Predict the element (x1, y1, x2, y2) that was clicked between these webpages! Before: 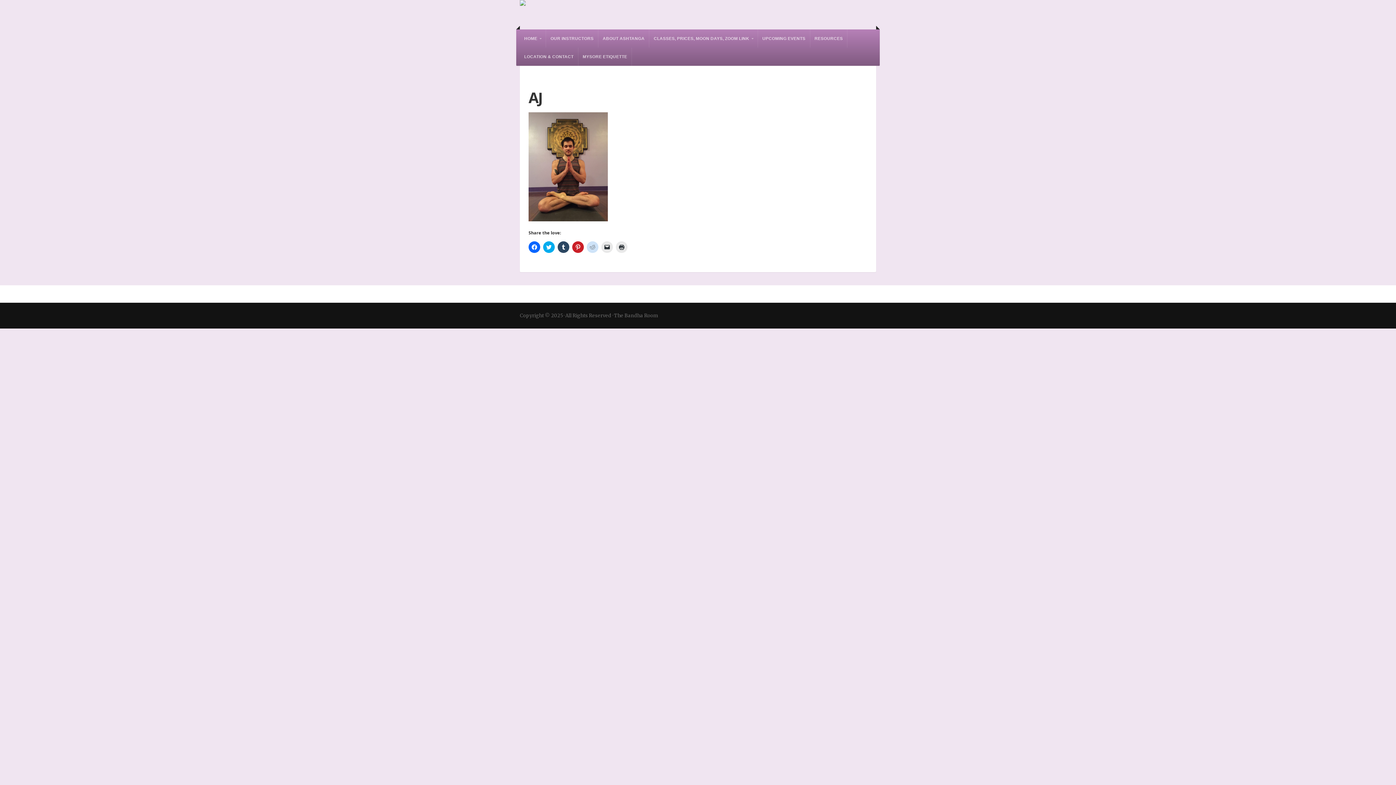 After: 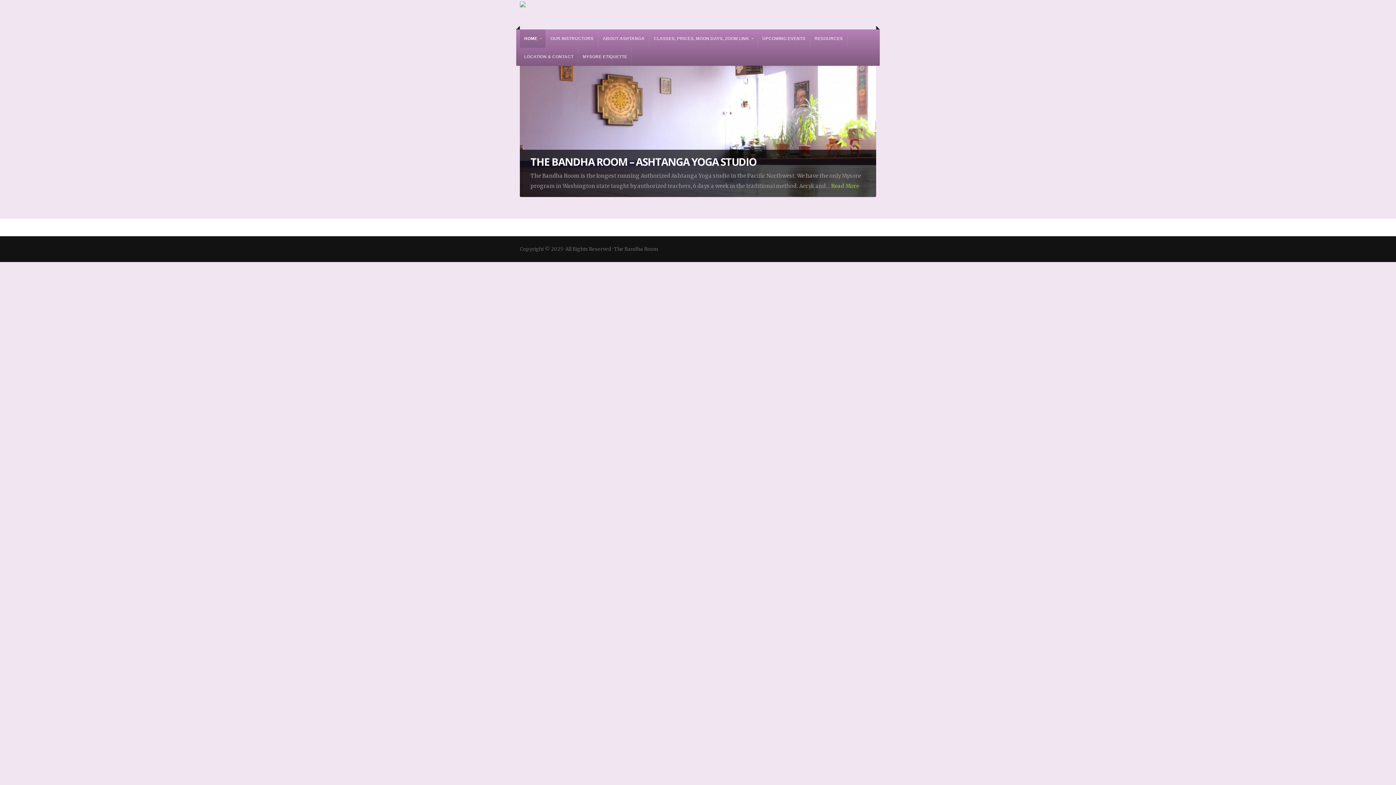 Action: label: The Bandha Room bbox: (520, 0, 783, 5)